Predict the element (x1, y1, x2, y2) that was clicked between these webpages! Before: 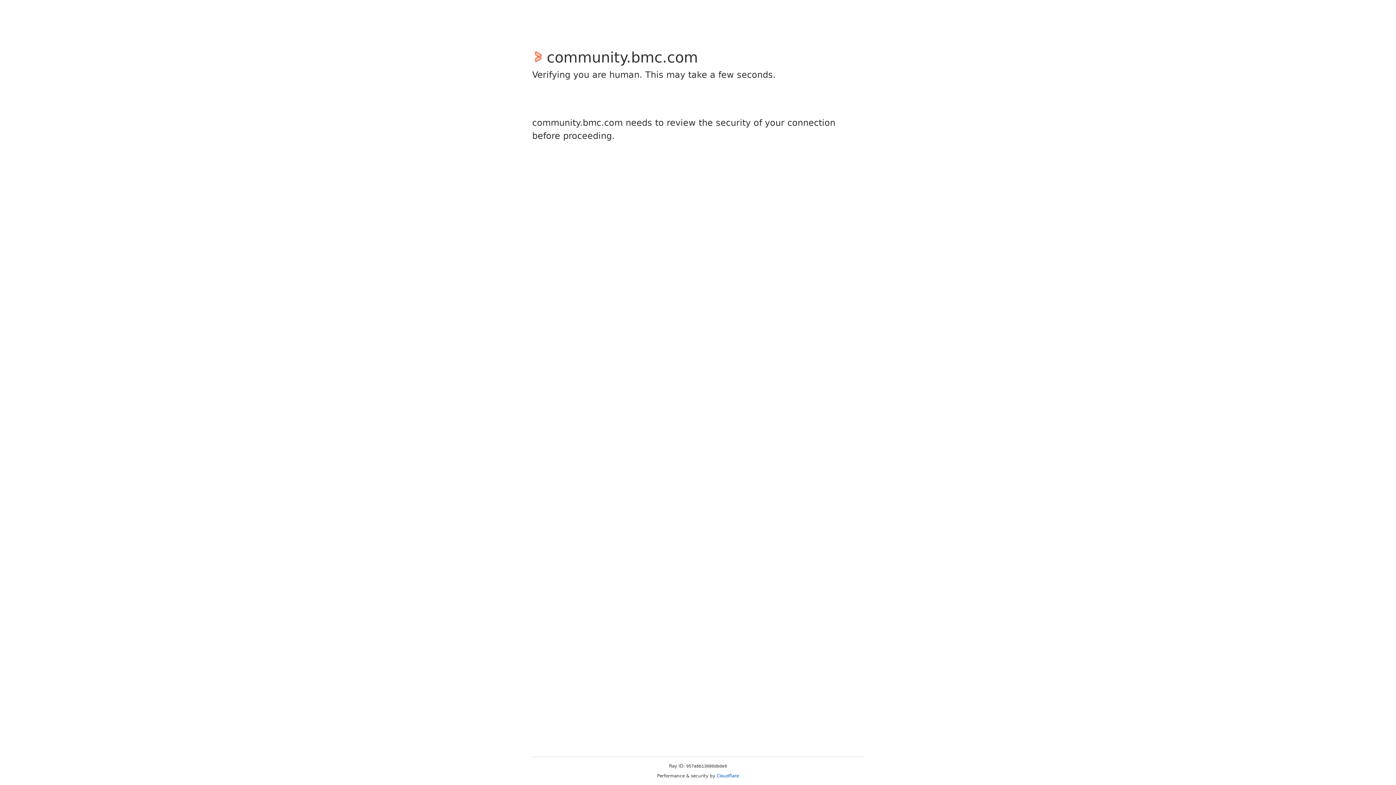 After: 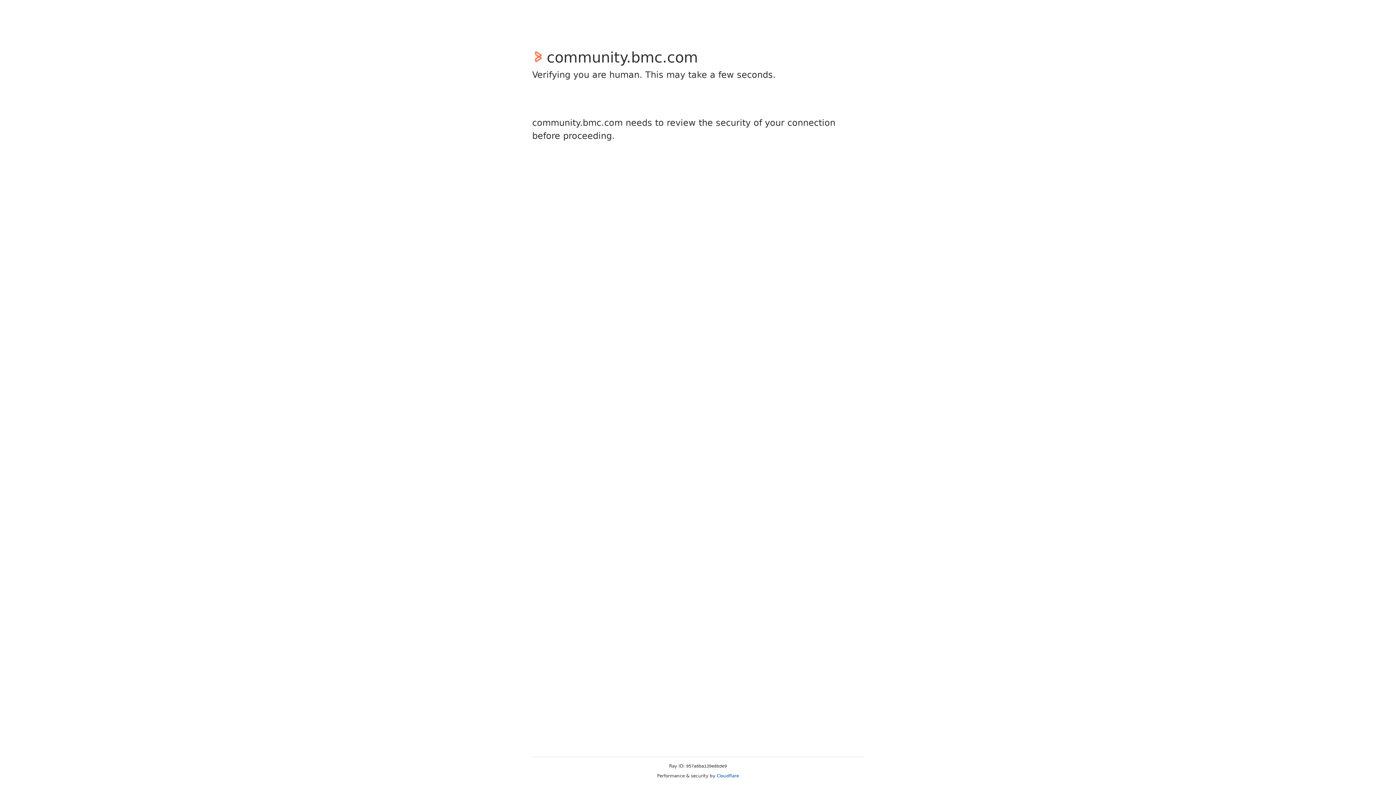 Action: label: Cloudflare bbox: (716, 773, 739, 778)